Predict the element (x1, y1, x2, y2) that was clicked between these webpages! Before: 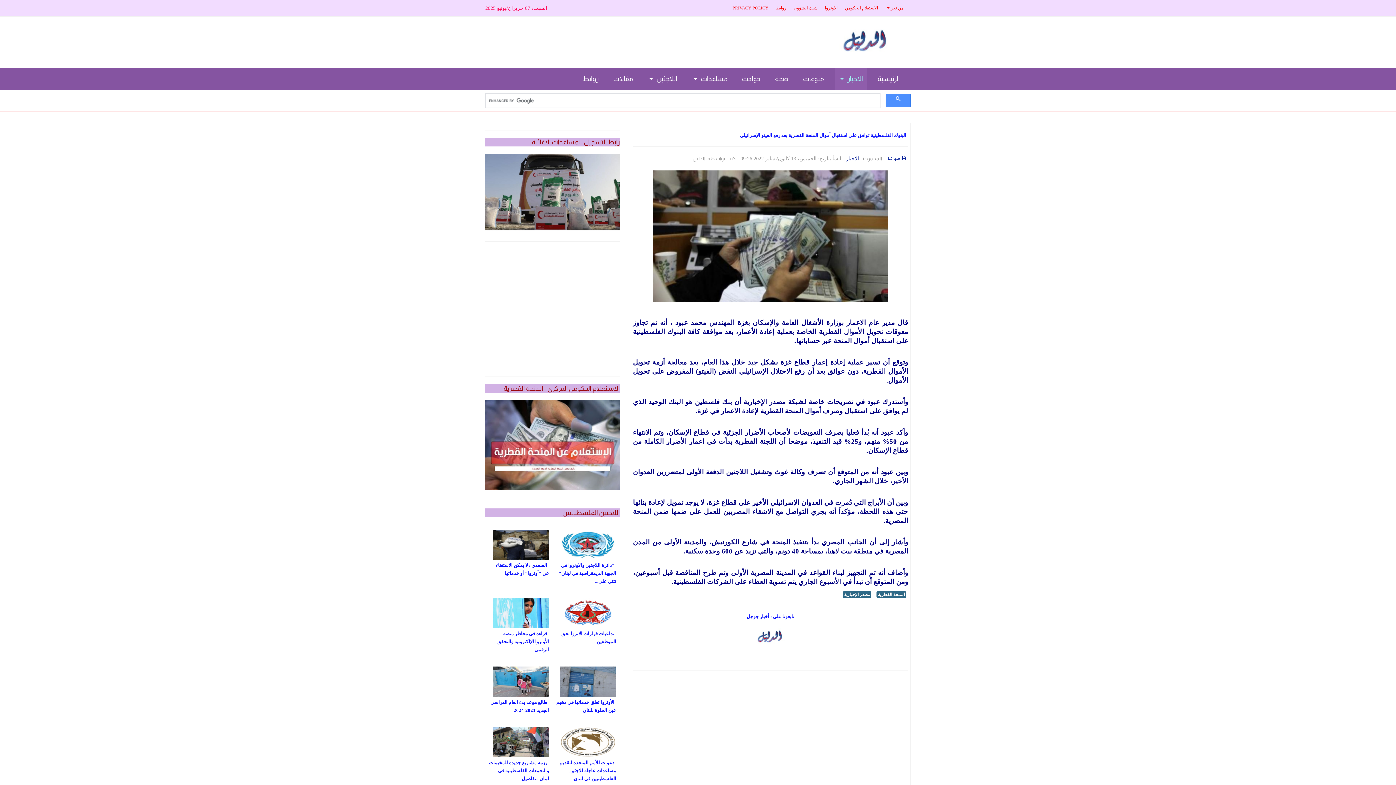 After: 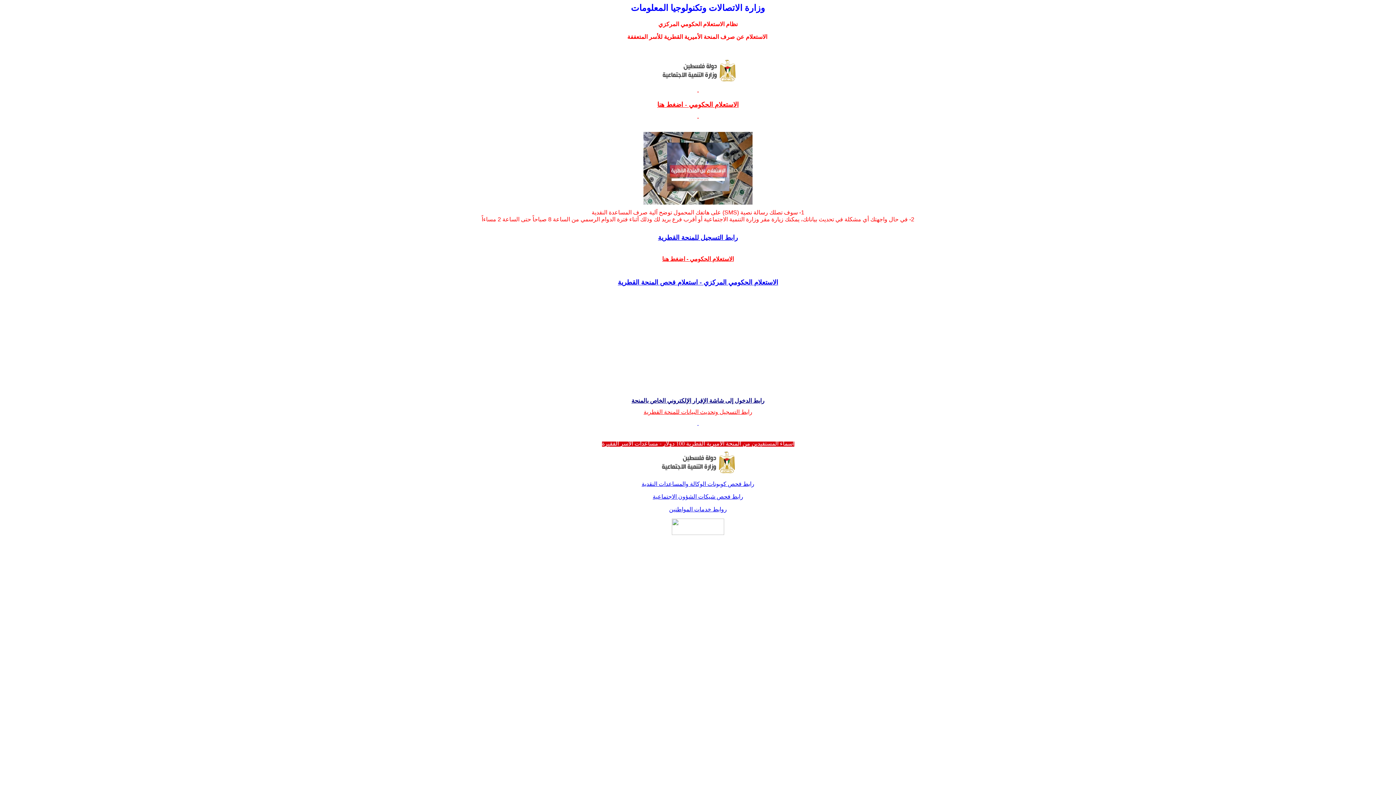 Action: label: الاستعلام الحكومي bbox: (845, 0, 885, 16)